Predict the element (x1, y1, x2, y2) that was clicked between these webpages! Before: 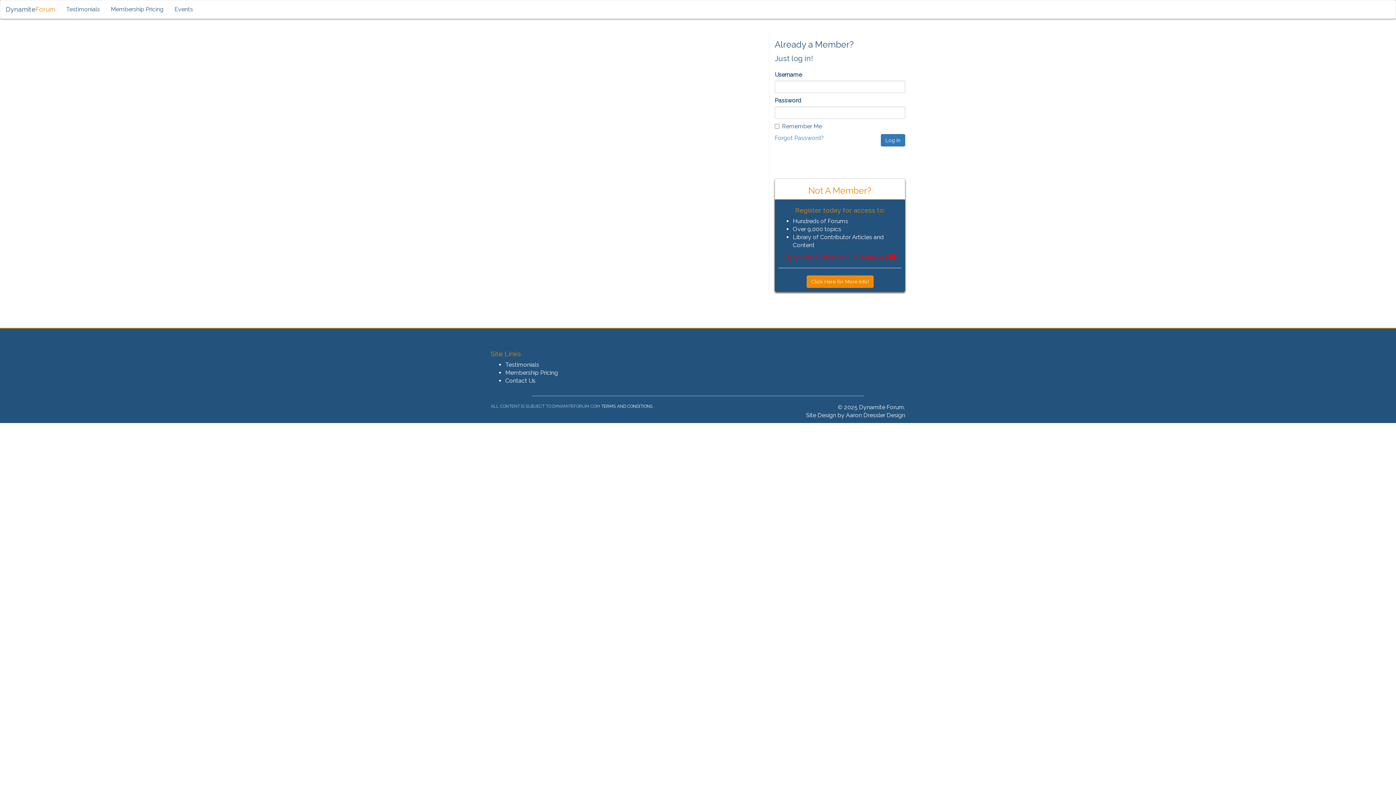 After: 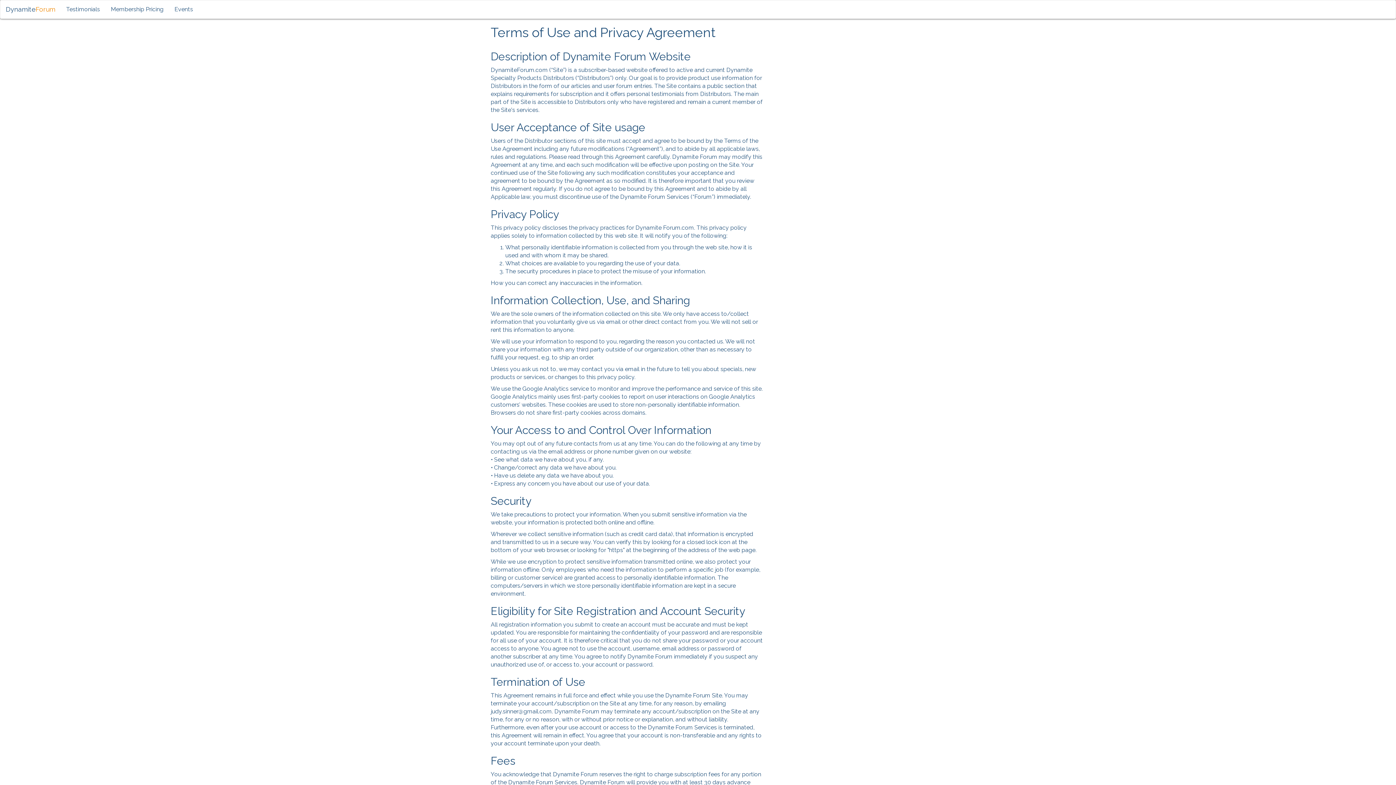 Action: label: TERMS AND CONDITIONS bbox: (601, 404, 652, 409)